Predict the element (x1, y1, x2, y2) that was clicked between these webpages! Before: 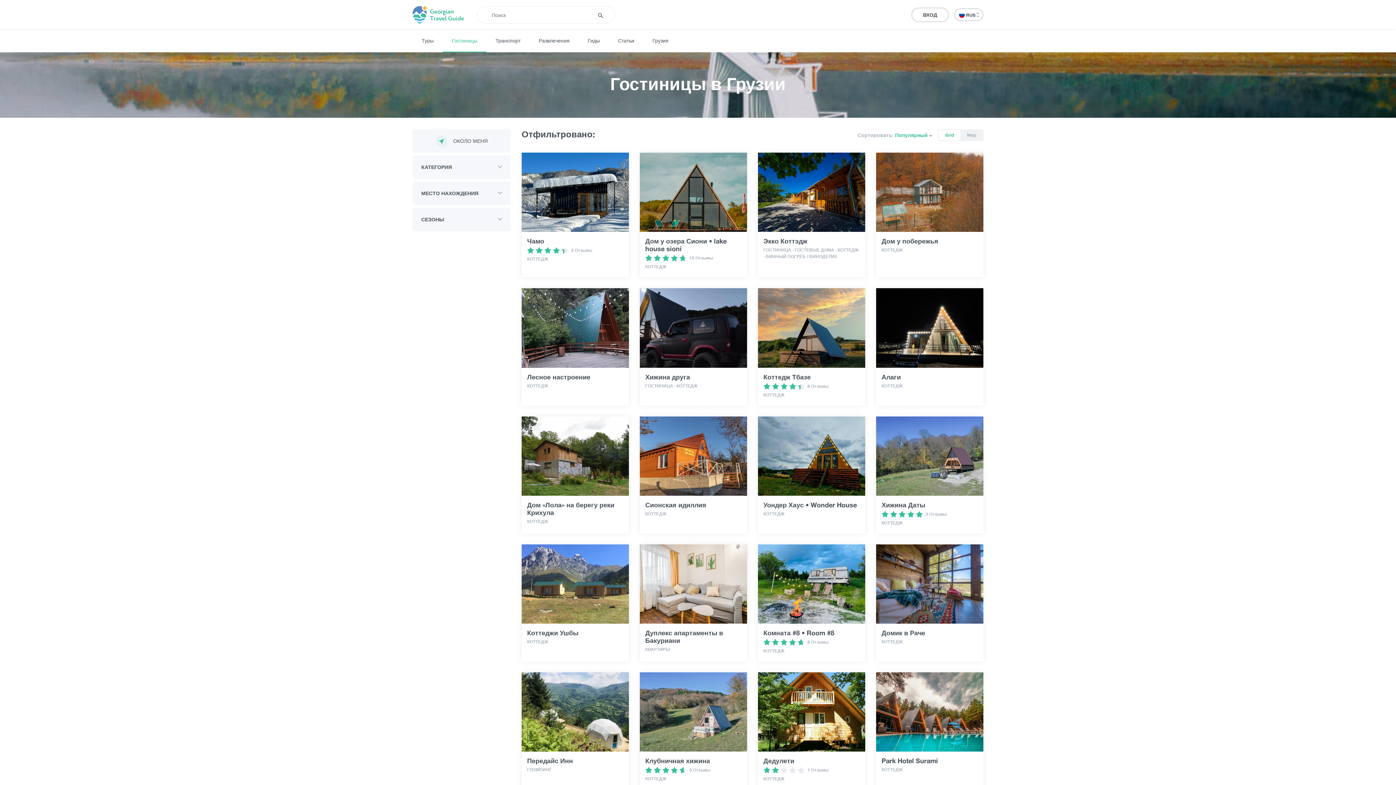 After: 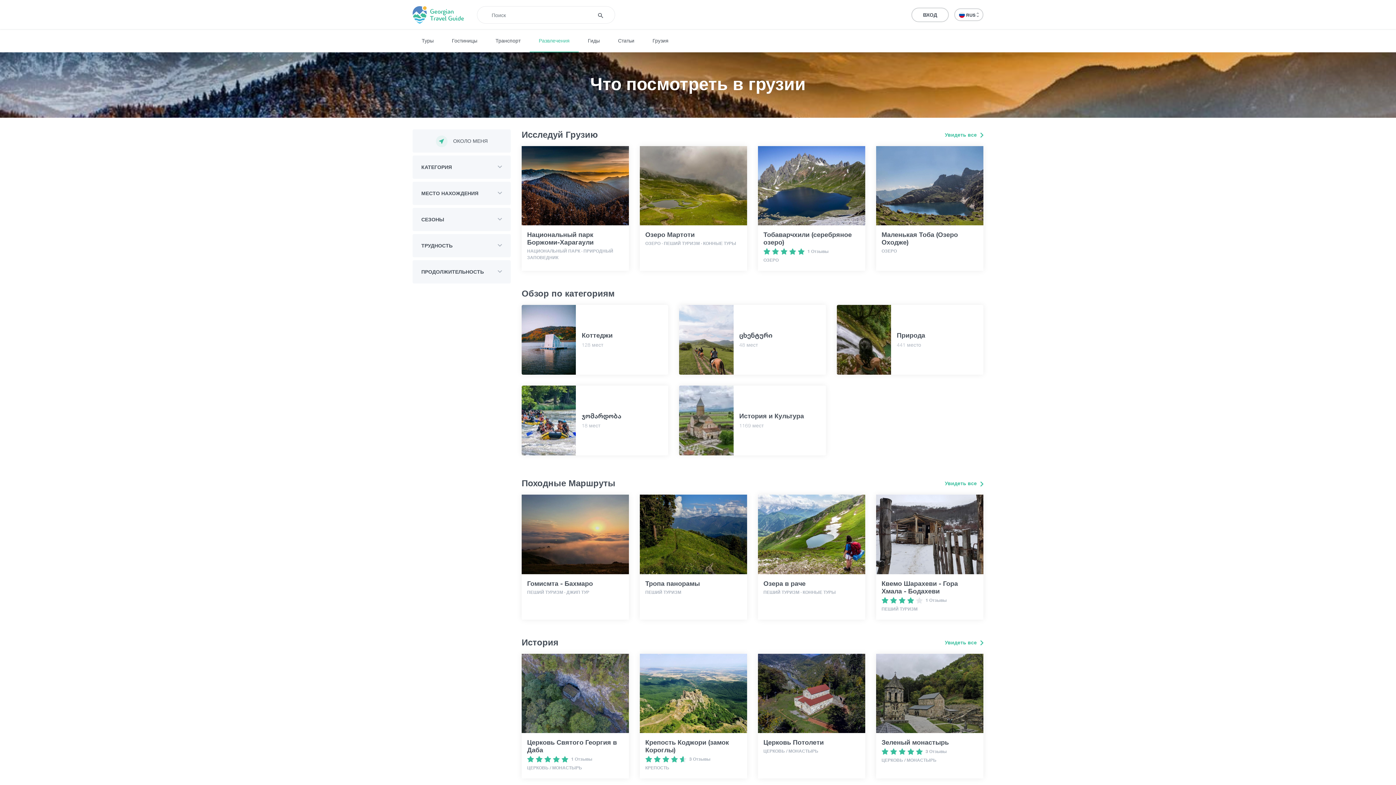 Action: bbox: (529, 29, 578, 52) label: Развлечения